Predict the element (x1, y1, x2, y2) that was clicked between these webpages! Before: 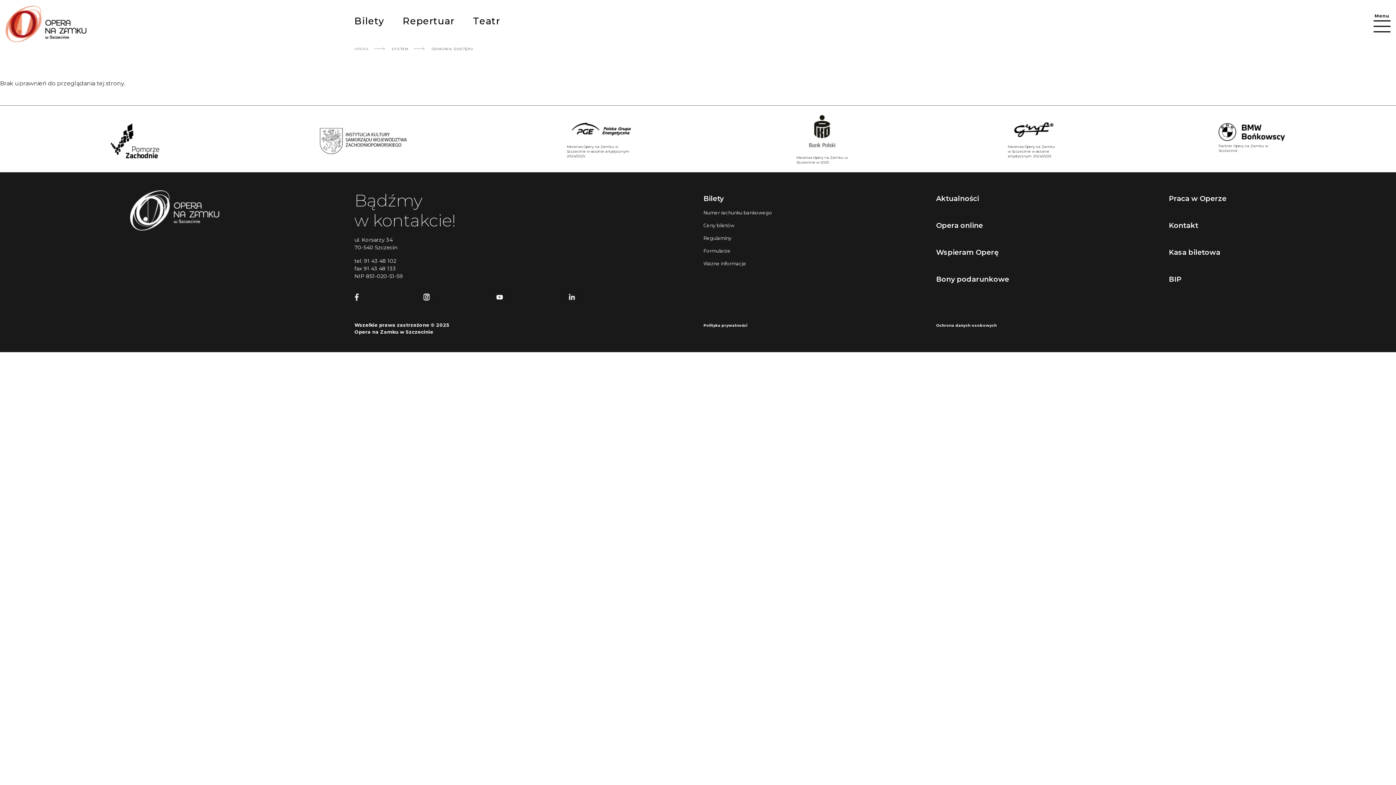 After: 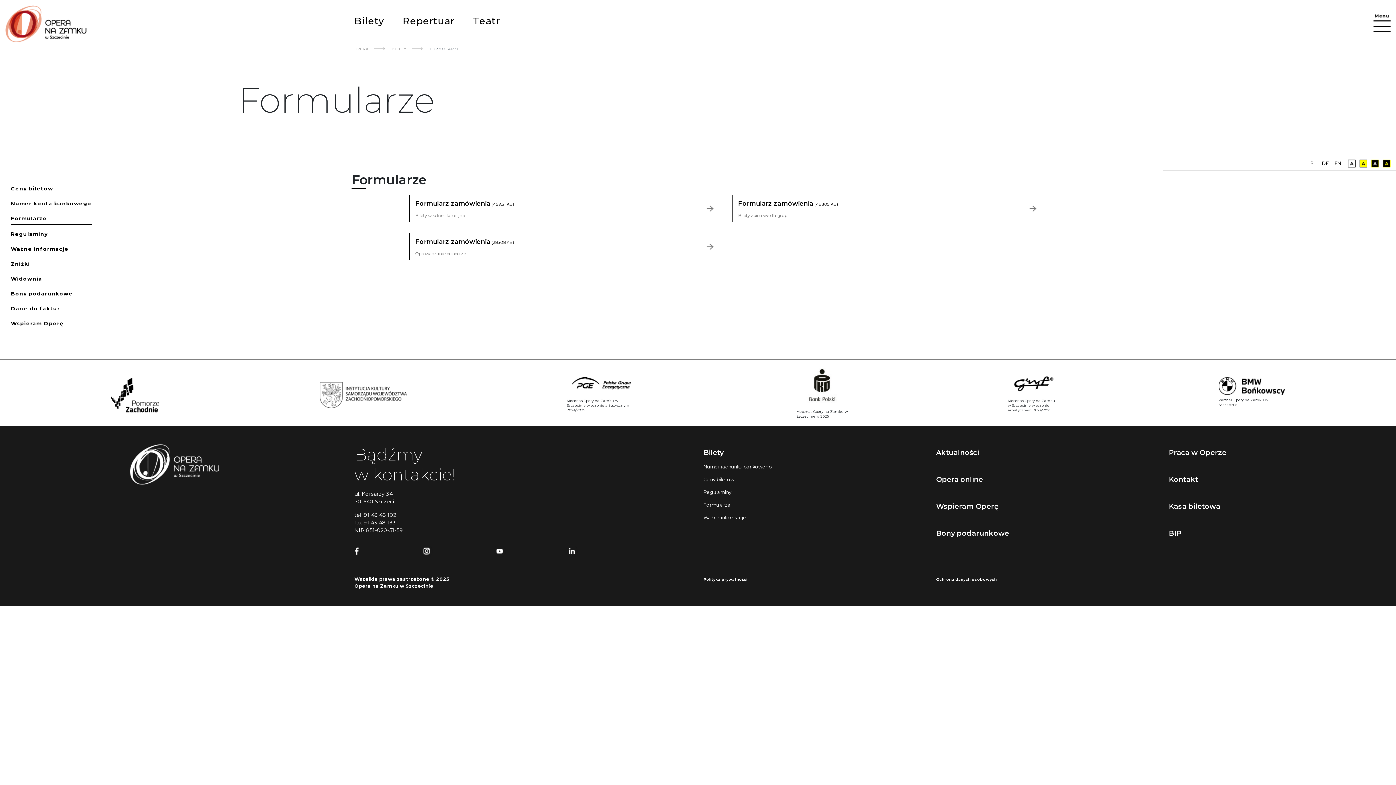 Action: label: Formularze bbox: (703, 244, 778, 257)